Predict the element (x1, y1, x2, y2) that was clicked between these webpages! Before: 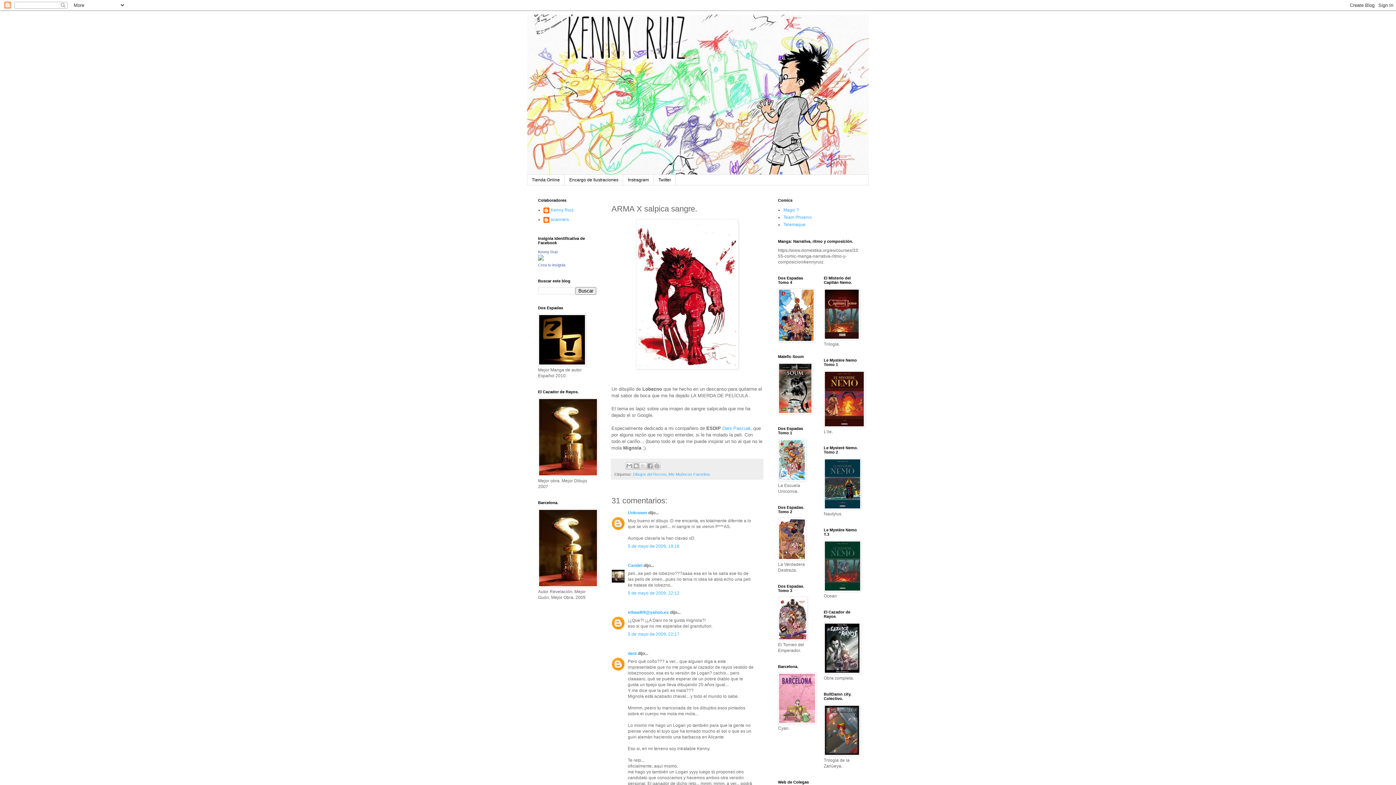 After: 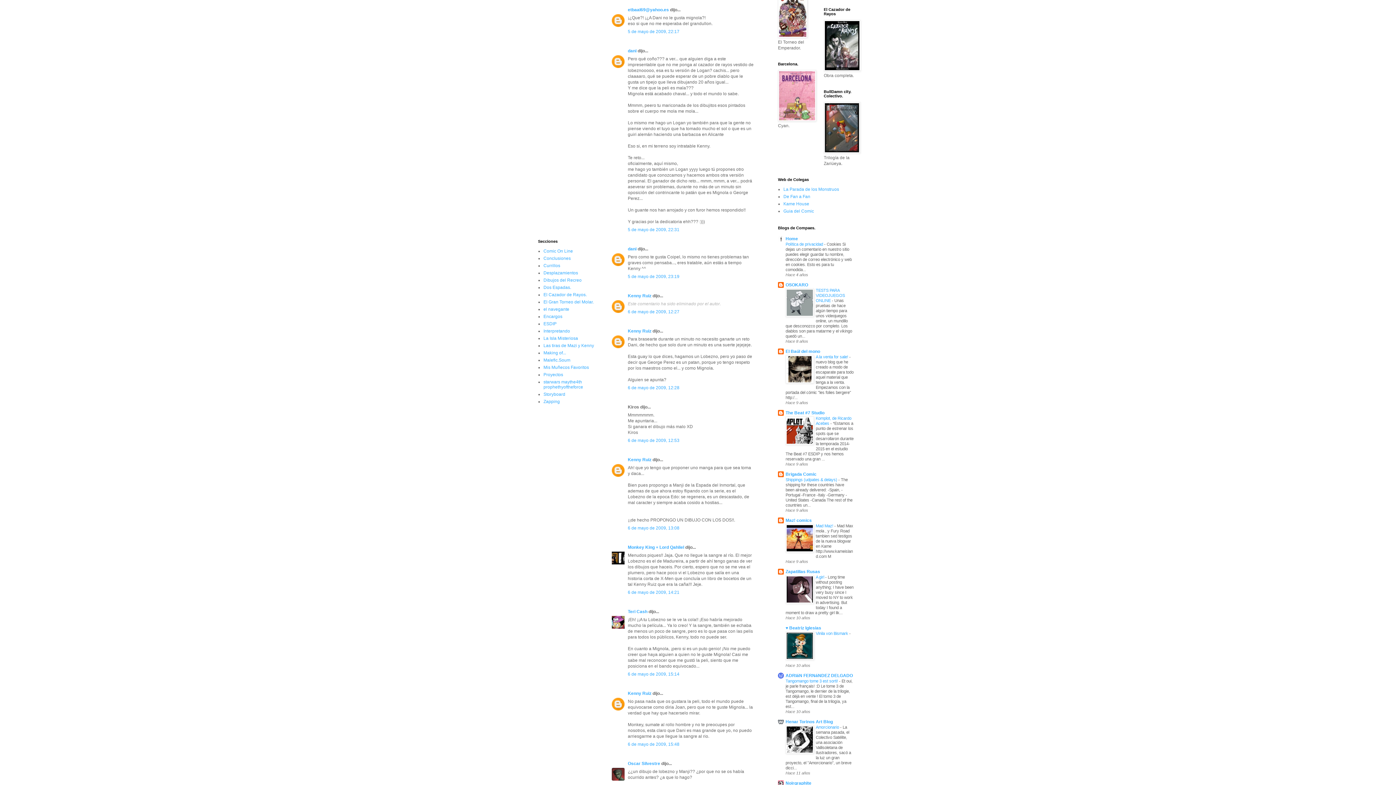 Action: label: 5 de mayo de 2009, 22:17 bbox: (628, 632, 679, 637)